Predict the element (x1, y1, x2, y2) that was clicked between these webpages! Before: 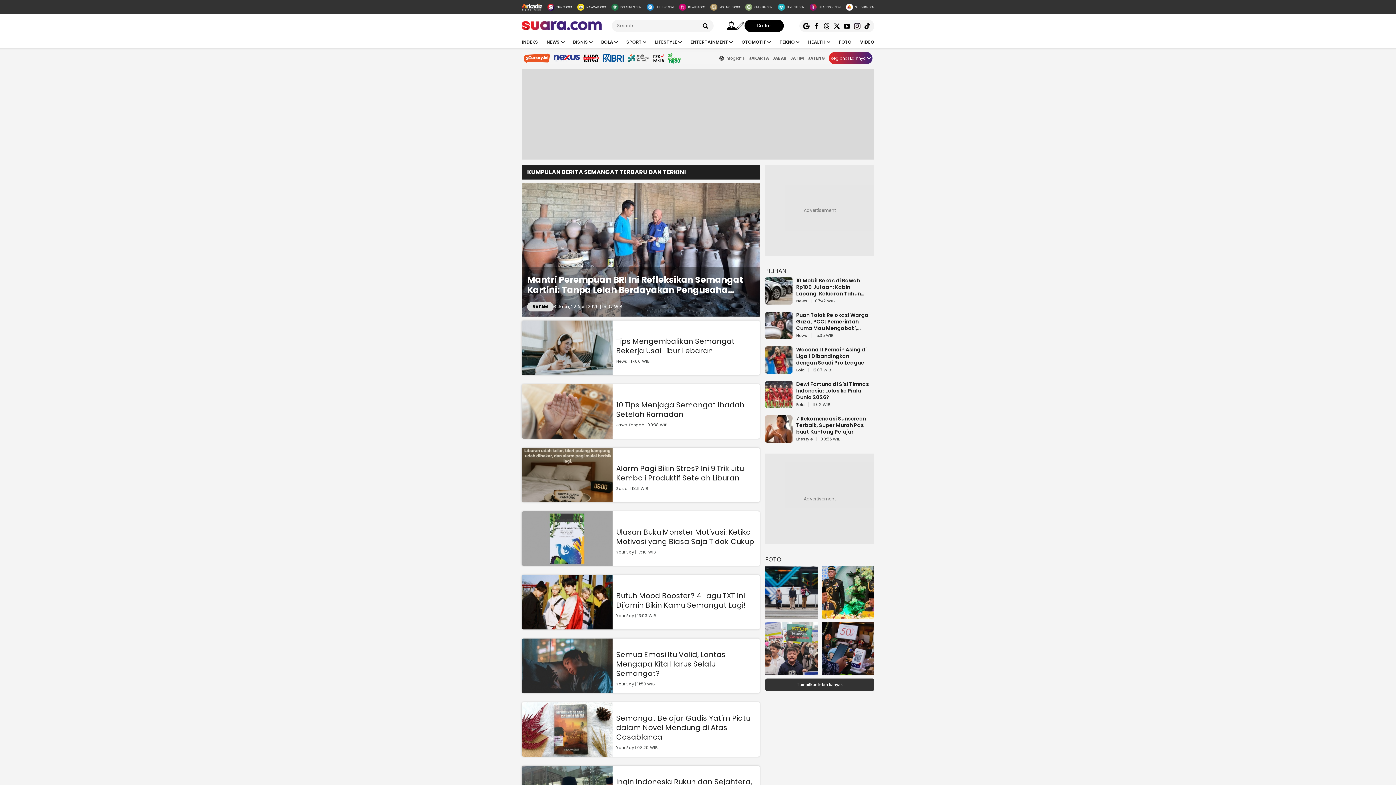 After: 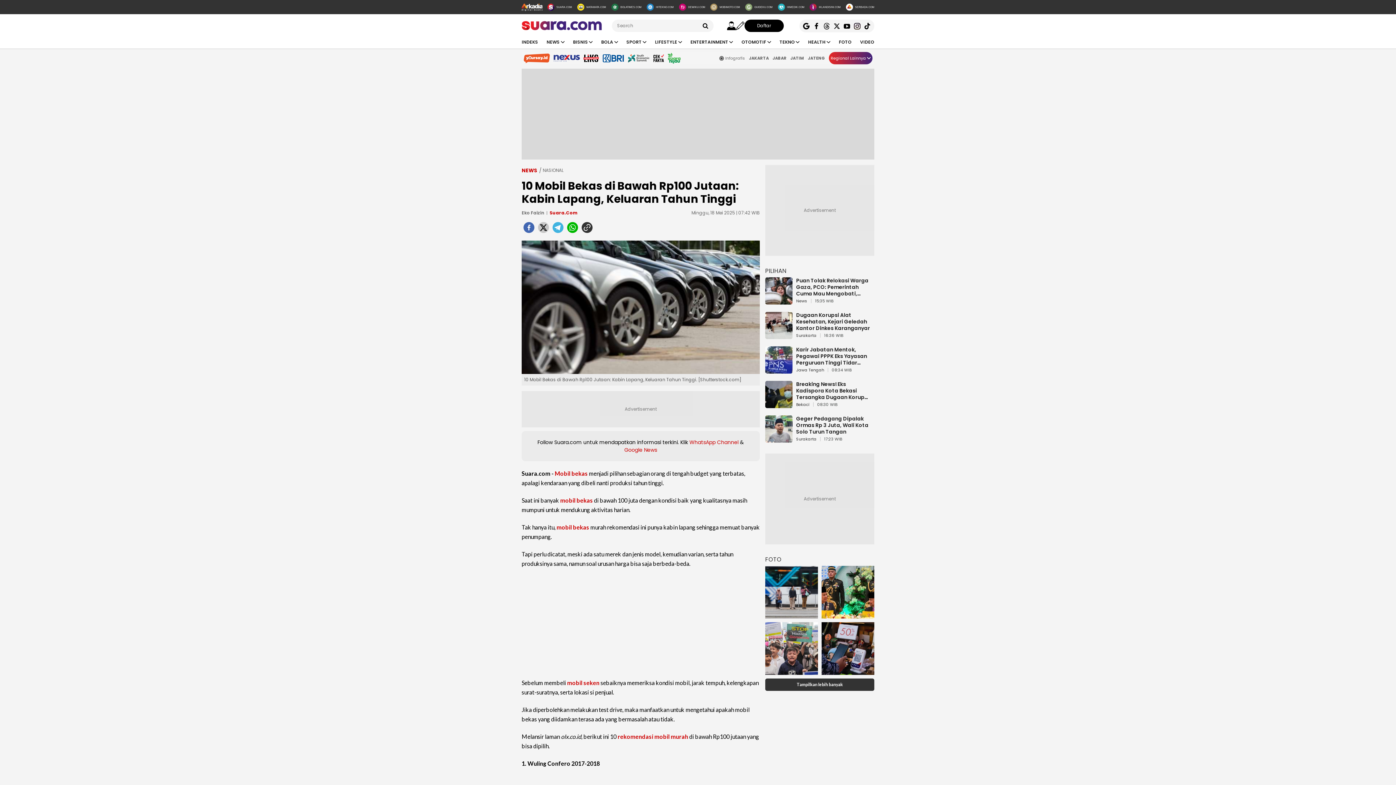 Action: label: 10 Mobil Bekas di Bawah Rp100 Jutaan: Kabin Lapang, Keluaran Tahun Tinggi bbox: (794, 277, 874, 297)